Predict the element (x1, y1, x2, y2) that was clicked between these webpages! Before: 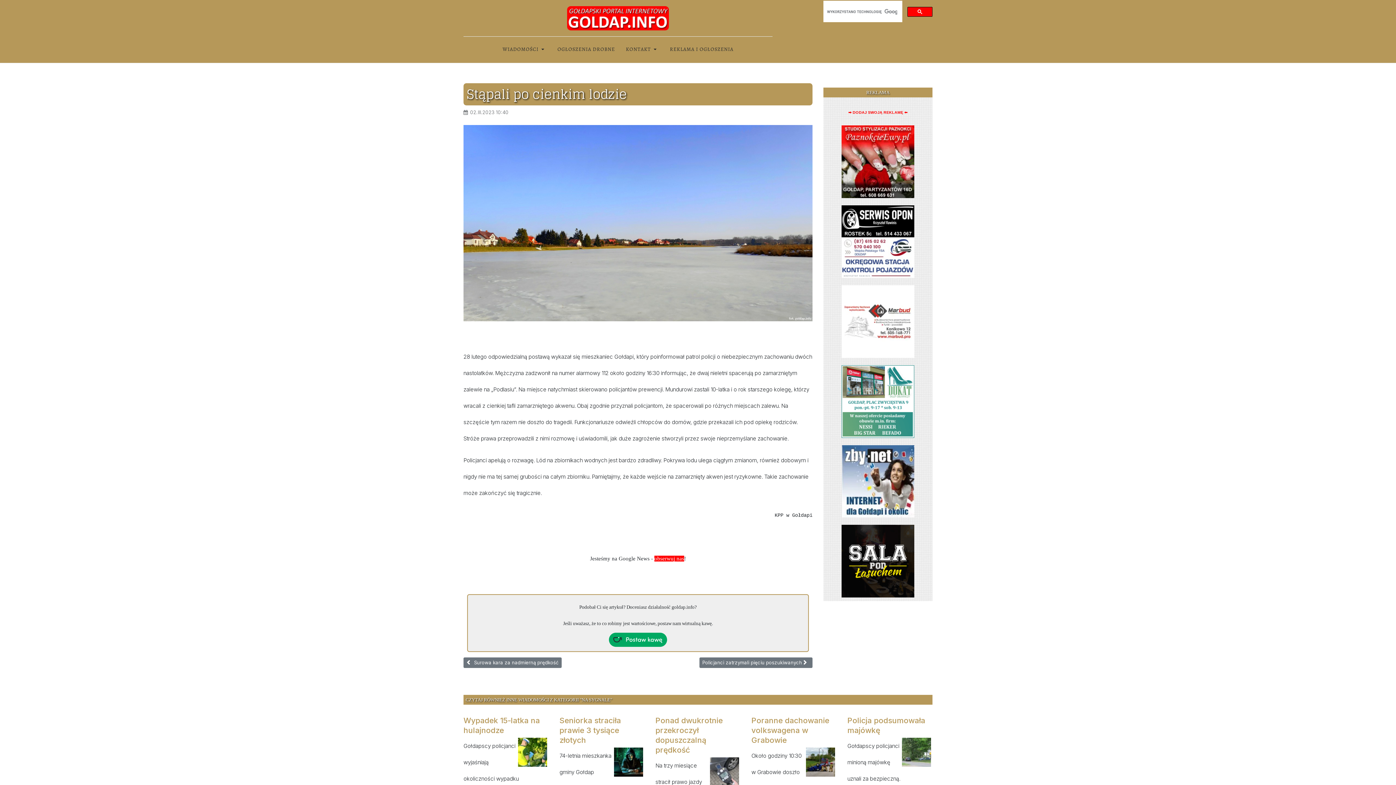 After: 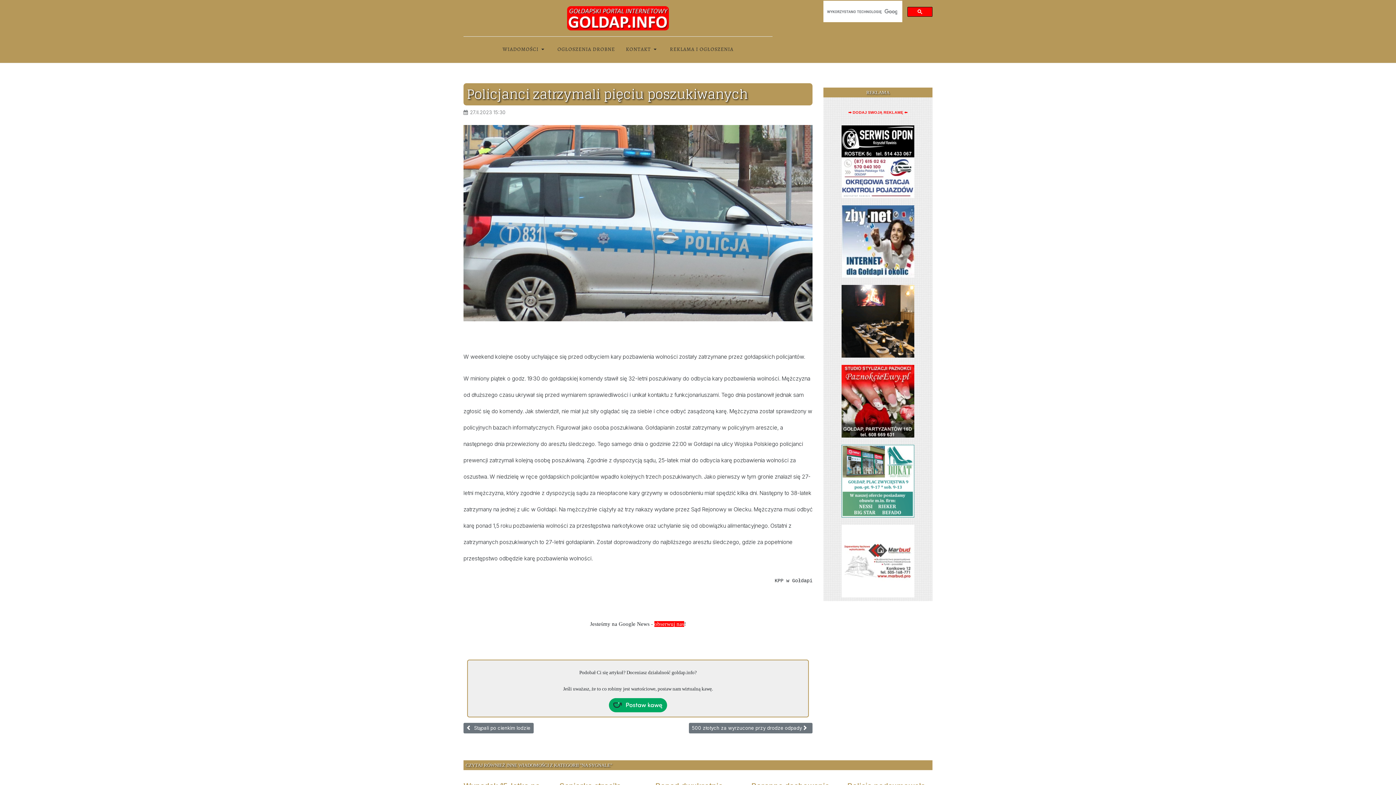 Action: bbox: (699, 657, 812, 668) label: Następna strona: Policjanci zatrzymali pięciu poszukiwanych
Policjanci zatrzymali pięciu poszukiwanych 